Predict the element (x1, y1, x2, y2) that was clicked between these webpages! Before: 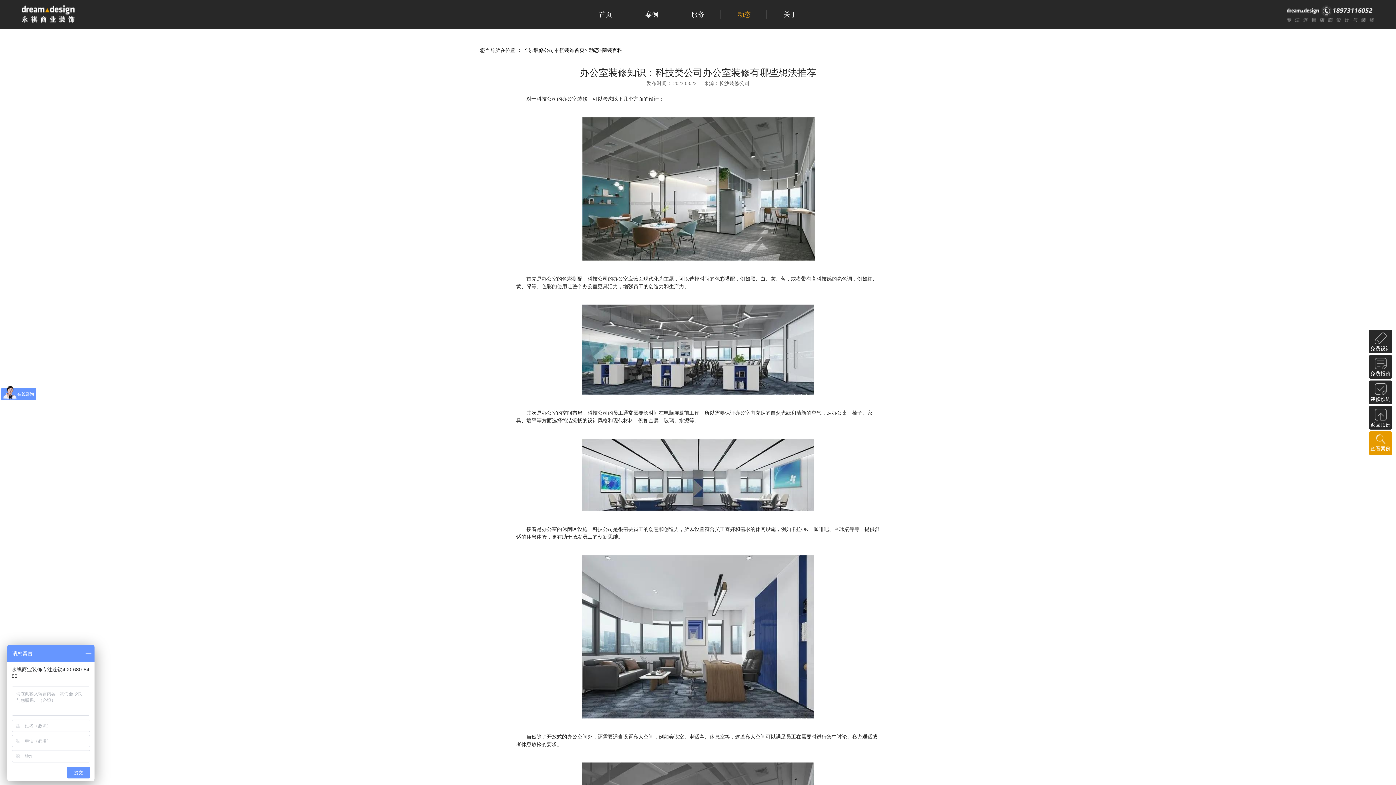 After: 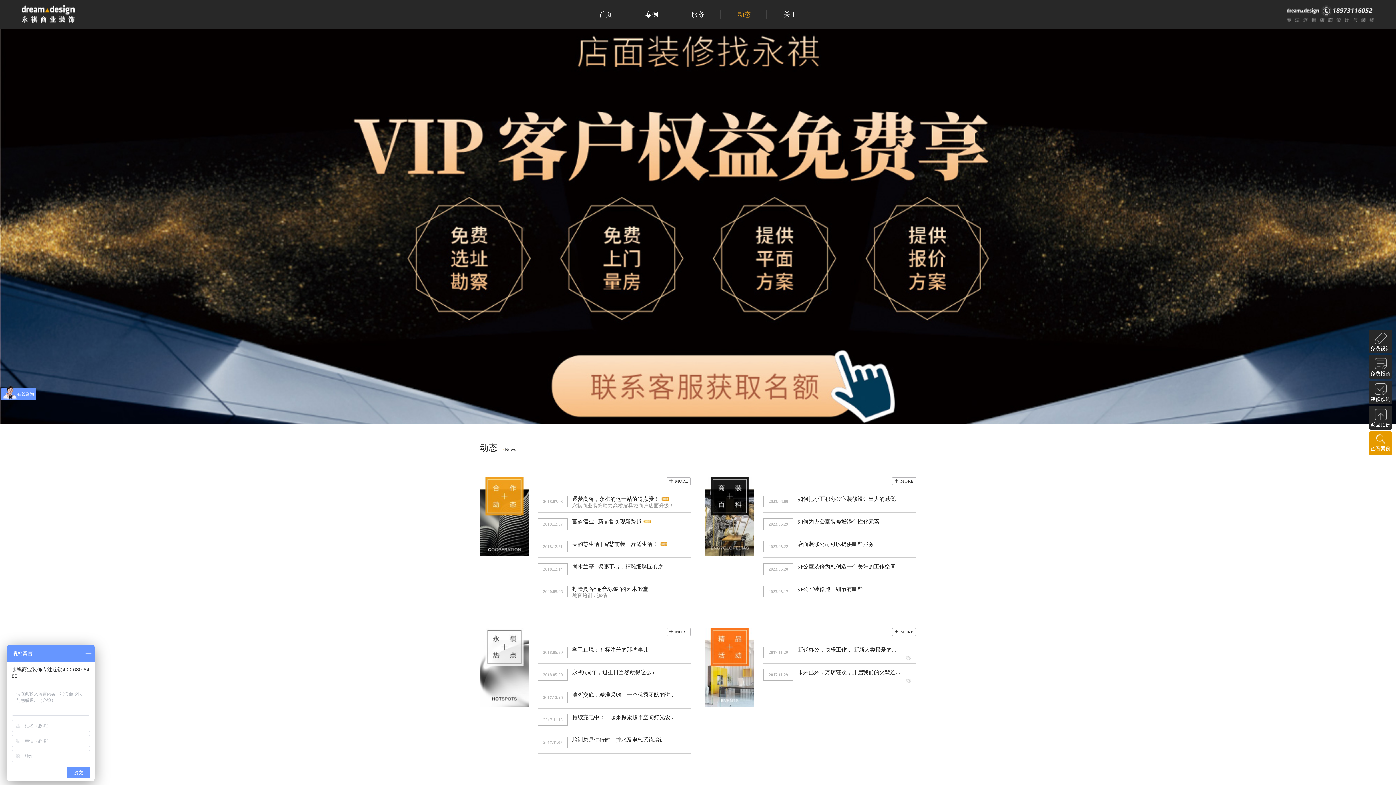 Action: label: 动态 bbox: (722, 10, 766, 18)